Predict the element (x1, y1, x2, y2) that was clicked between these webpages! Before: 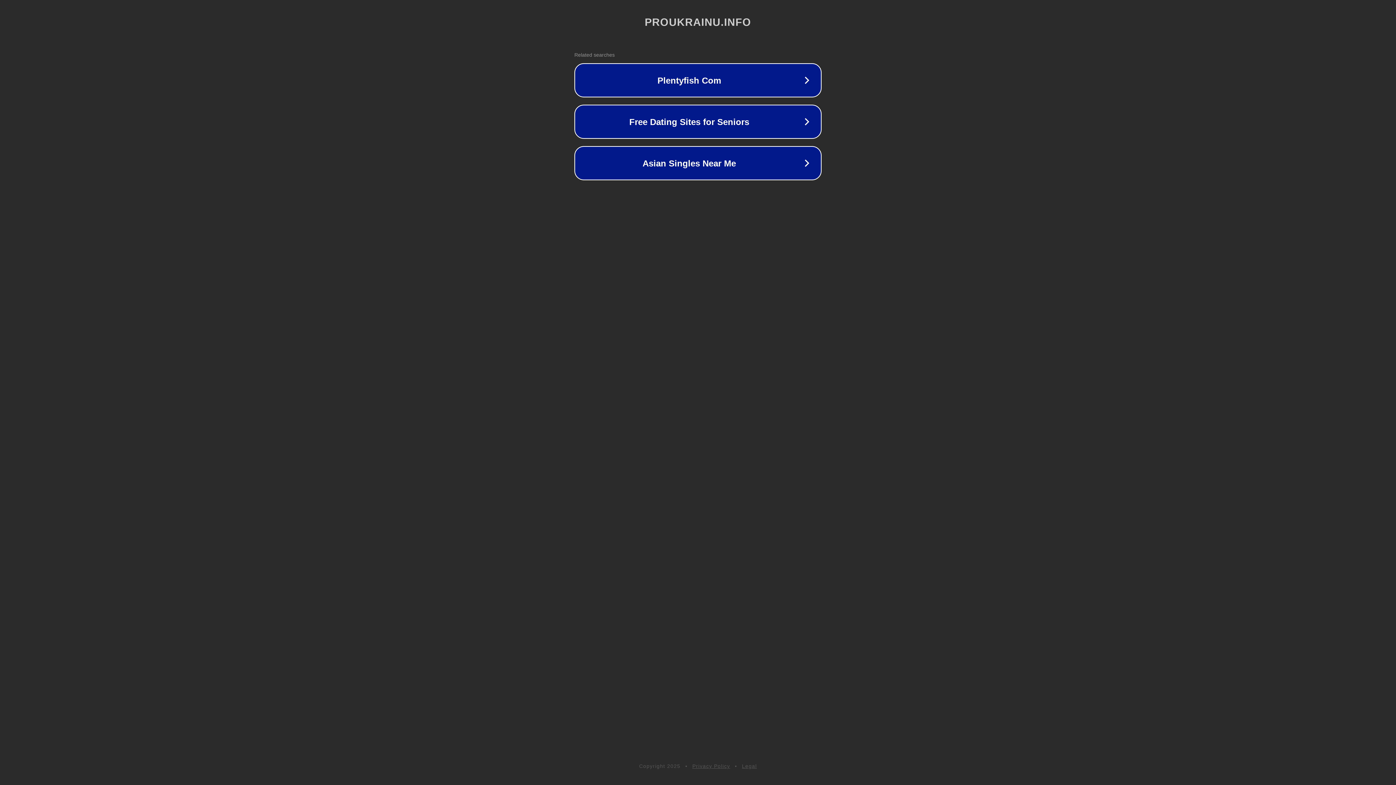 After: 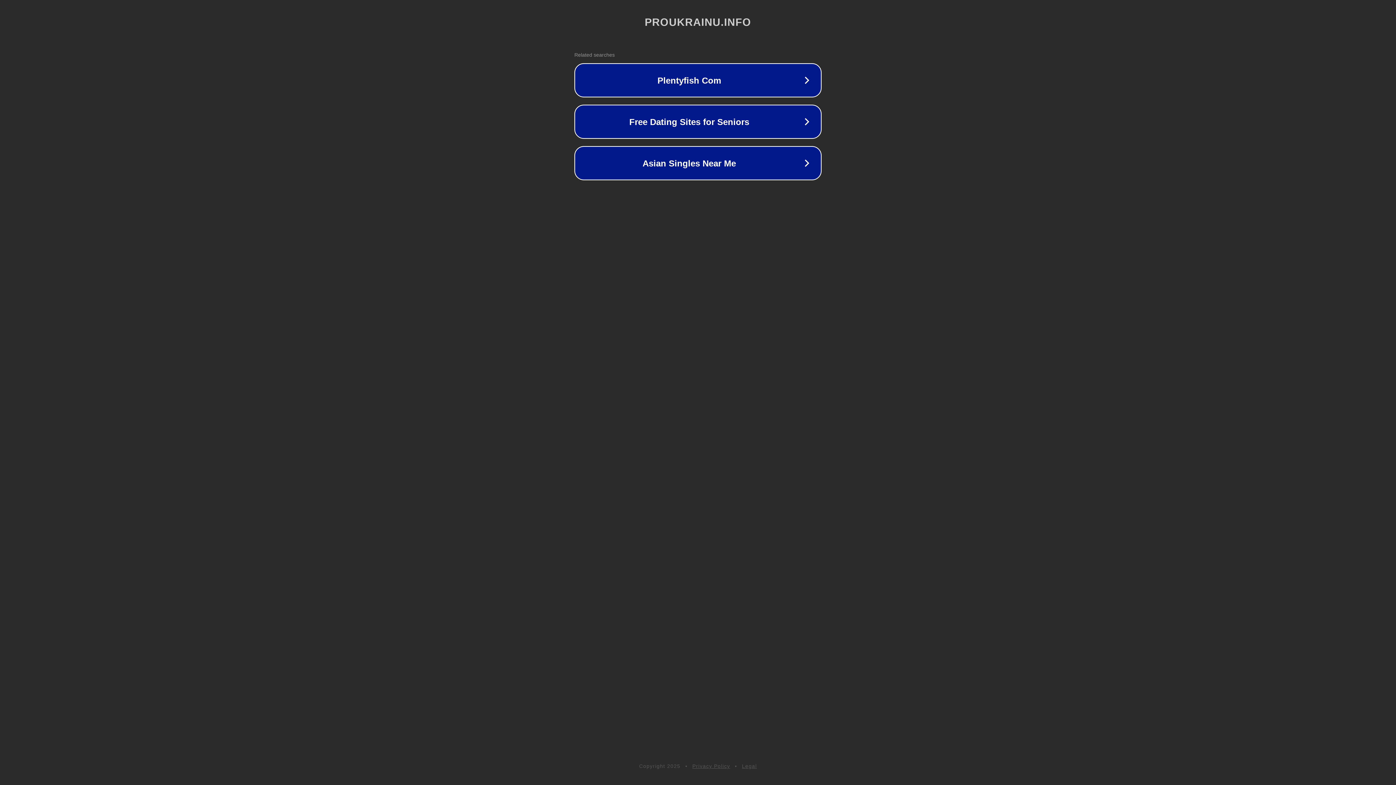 Action: label: Legal bbox: (742, 763, 757, 769)